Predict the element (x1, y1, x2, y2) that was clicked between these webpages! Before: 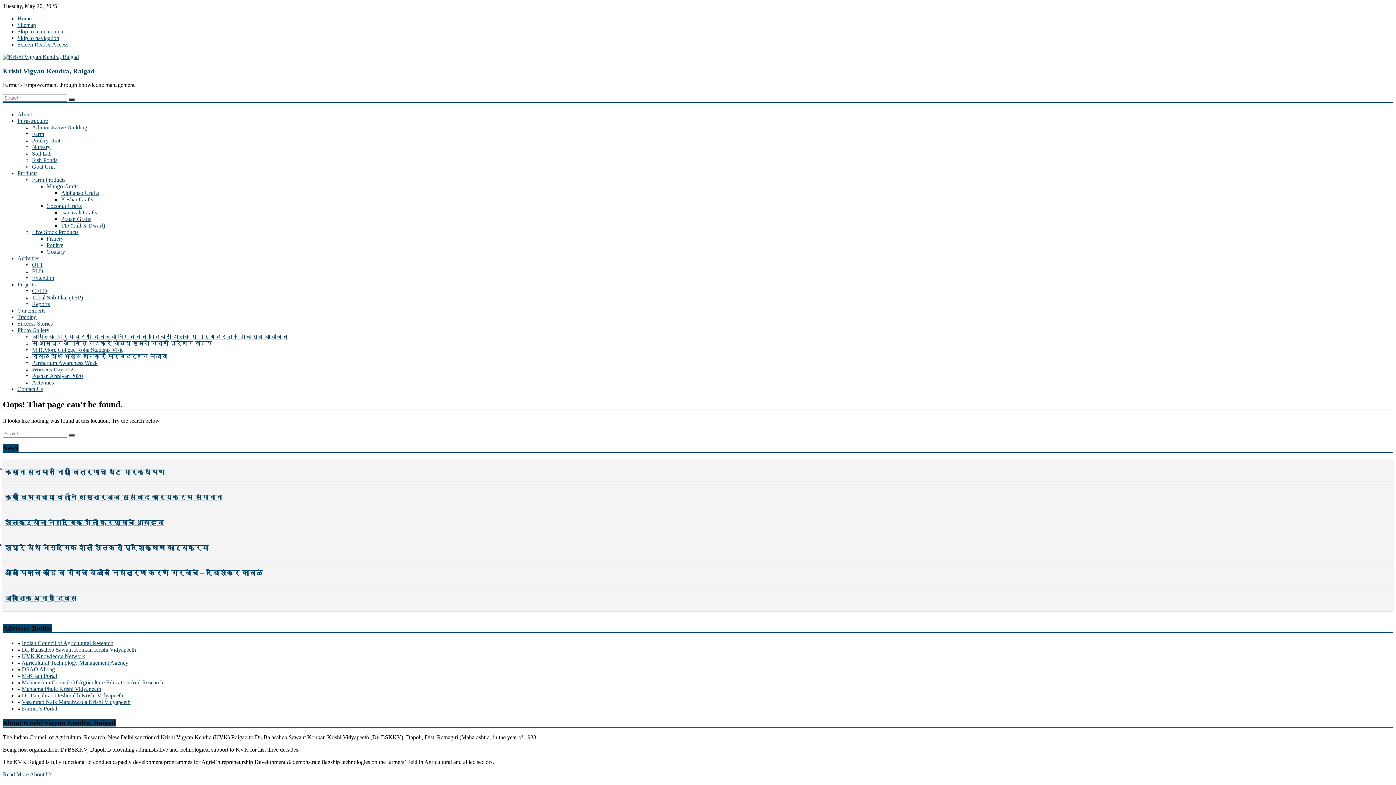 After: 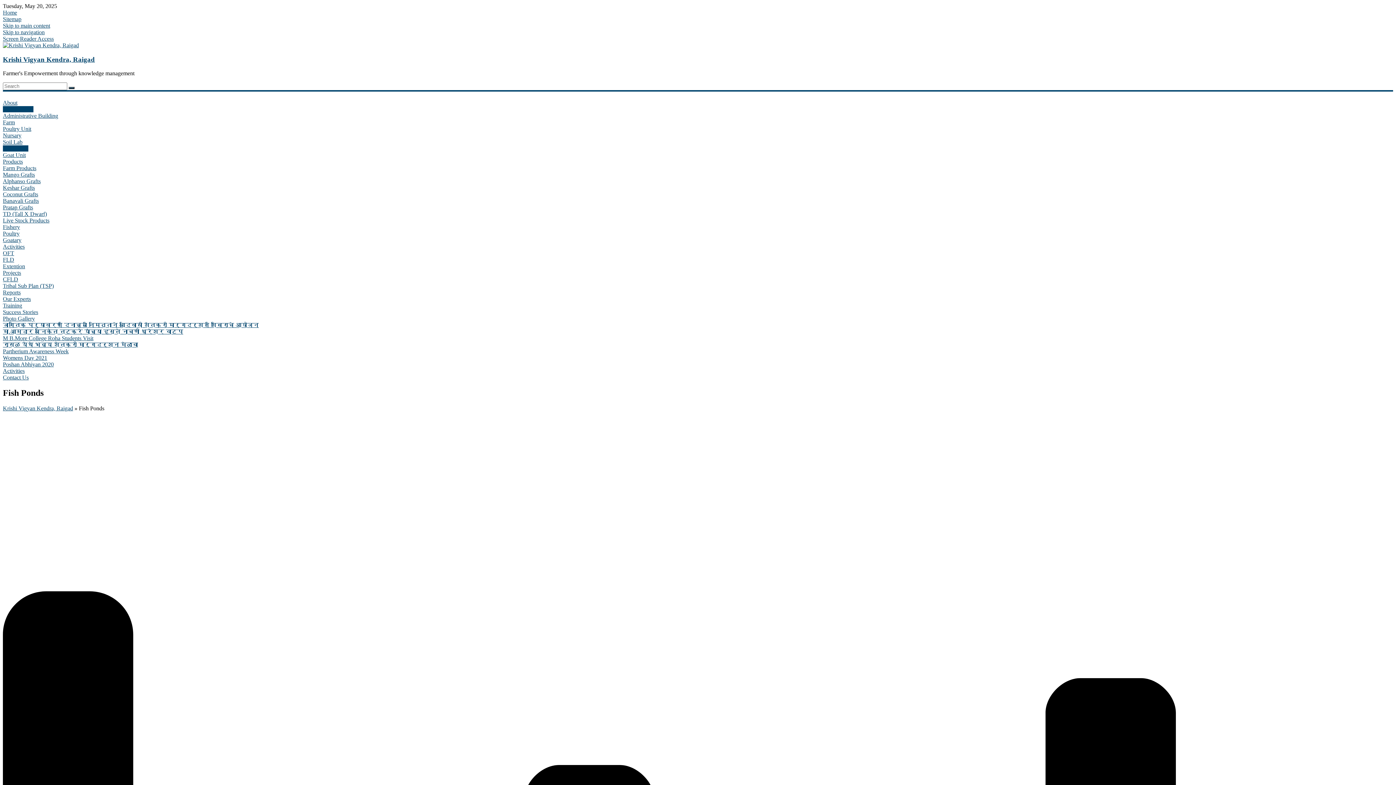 Action: bbox: (32, 156, 57, 163) label: Fish Ponds